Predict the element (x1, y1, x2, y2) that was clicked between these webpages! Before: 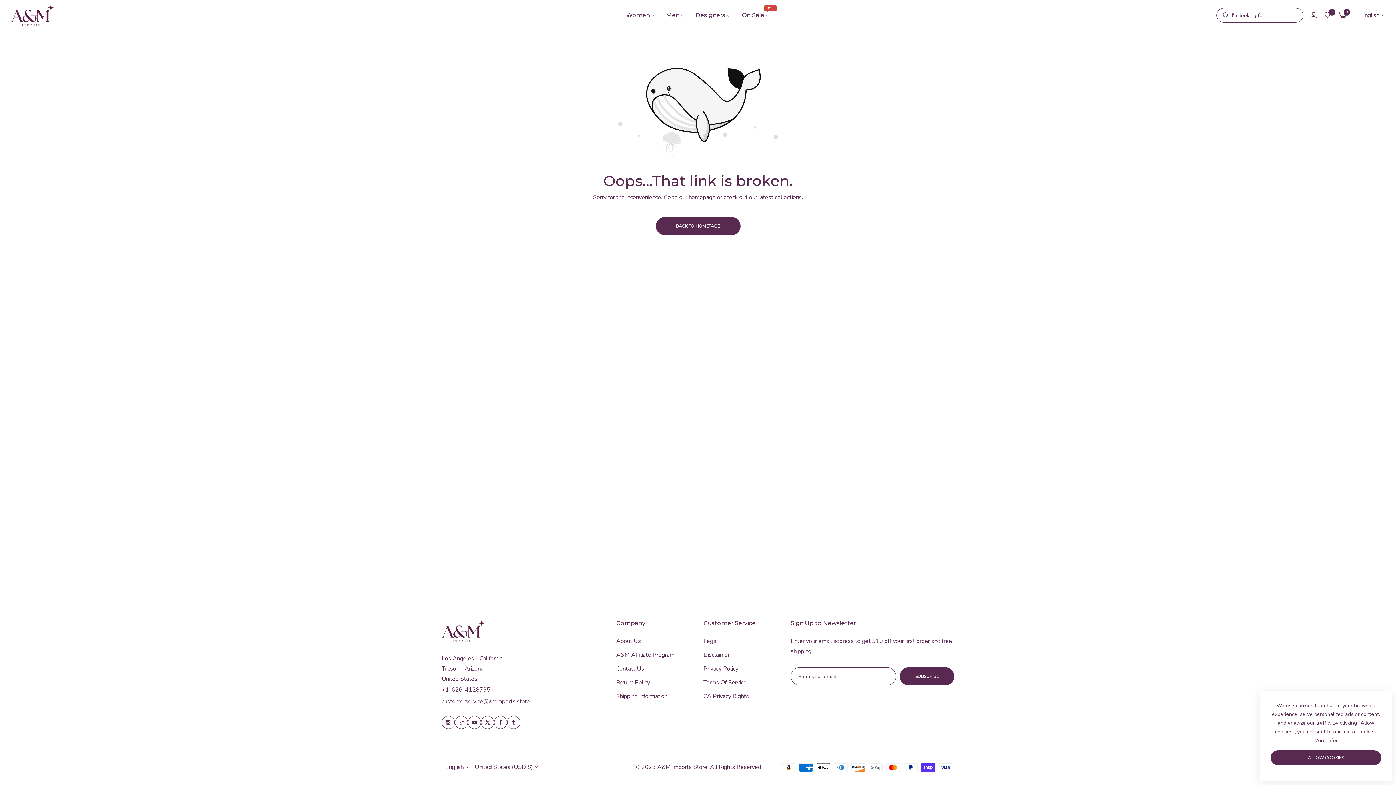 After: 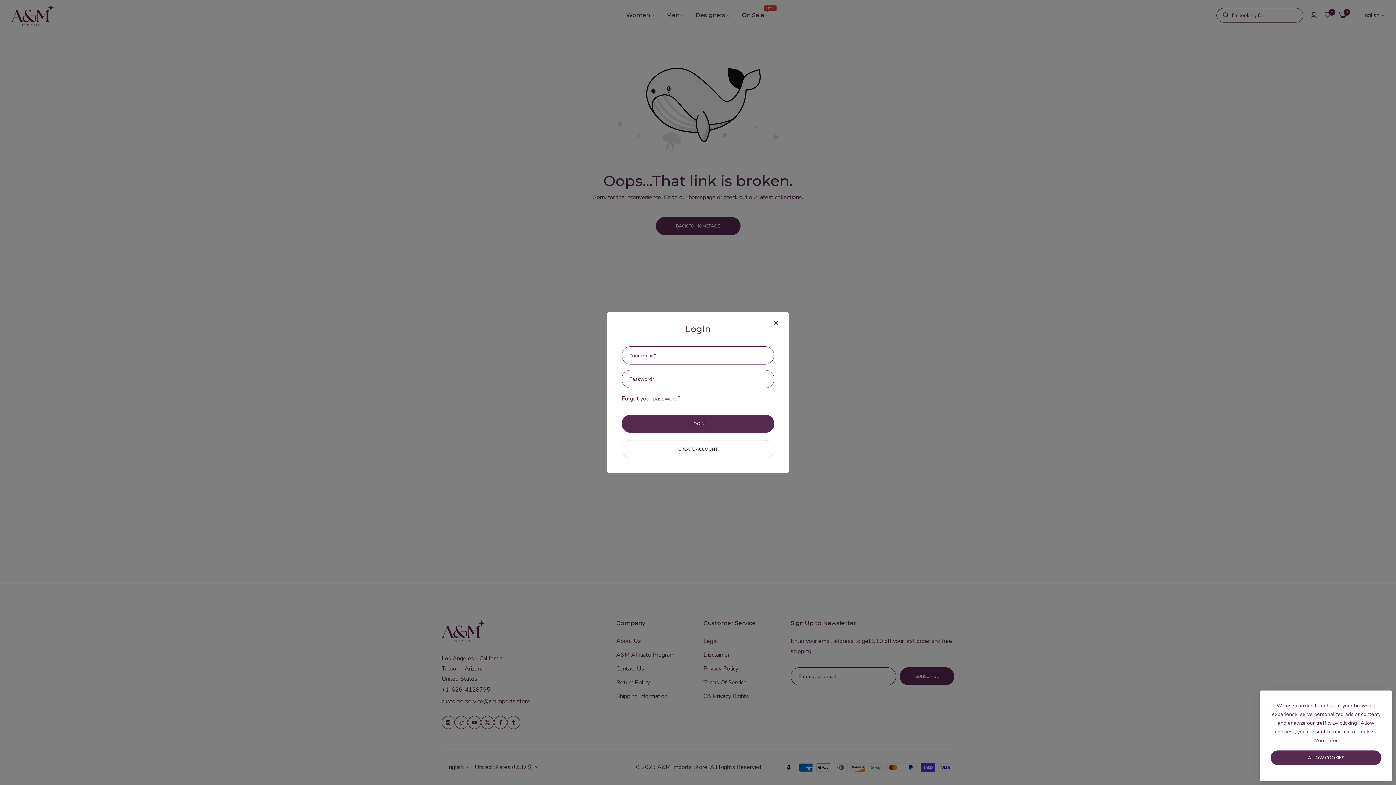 Action: label: header icon account bbox: (1310, 10, 1317, 20)